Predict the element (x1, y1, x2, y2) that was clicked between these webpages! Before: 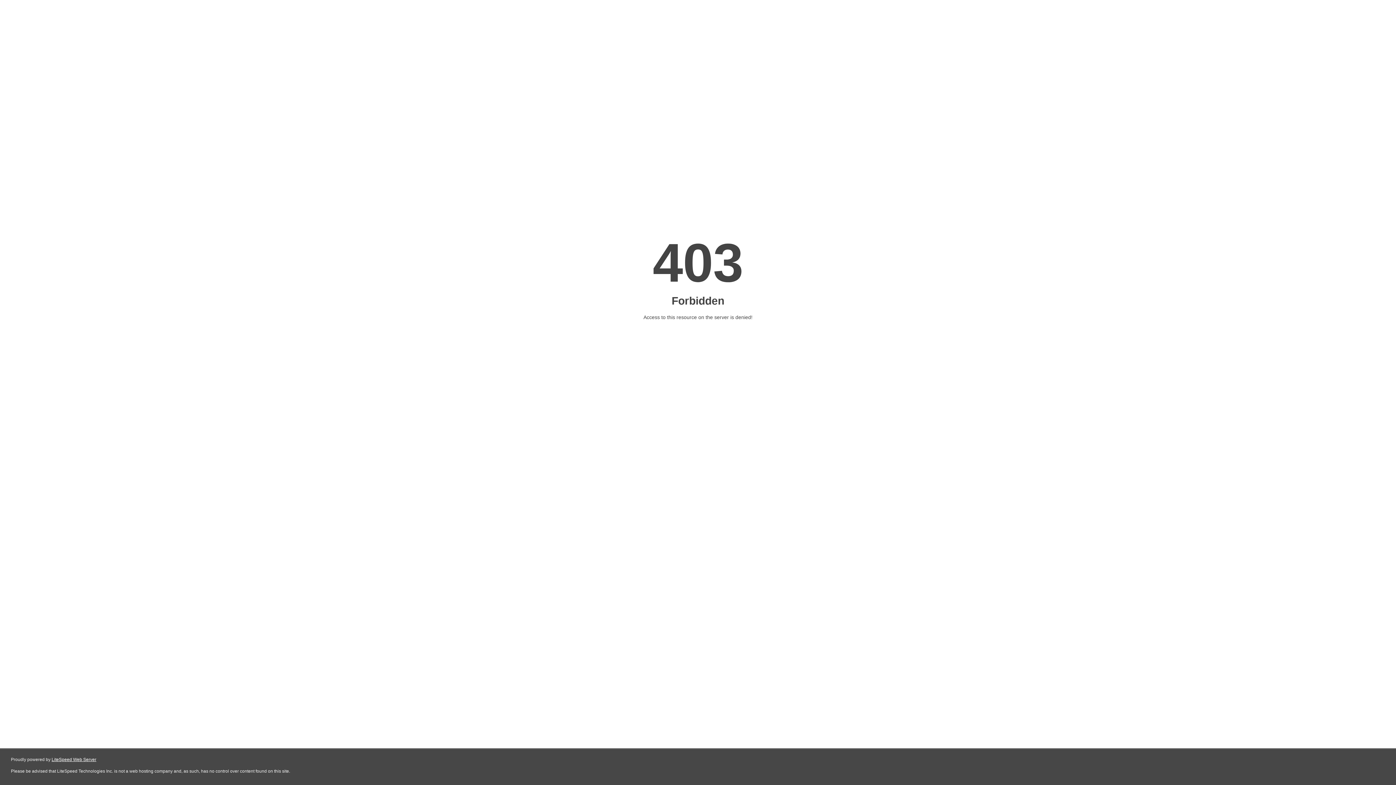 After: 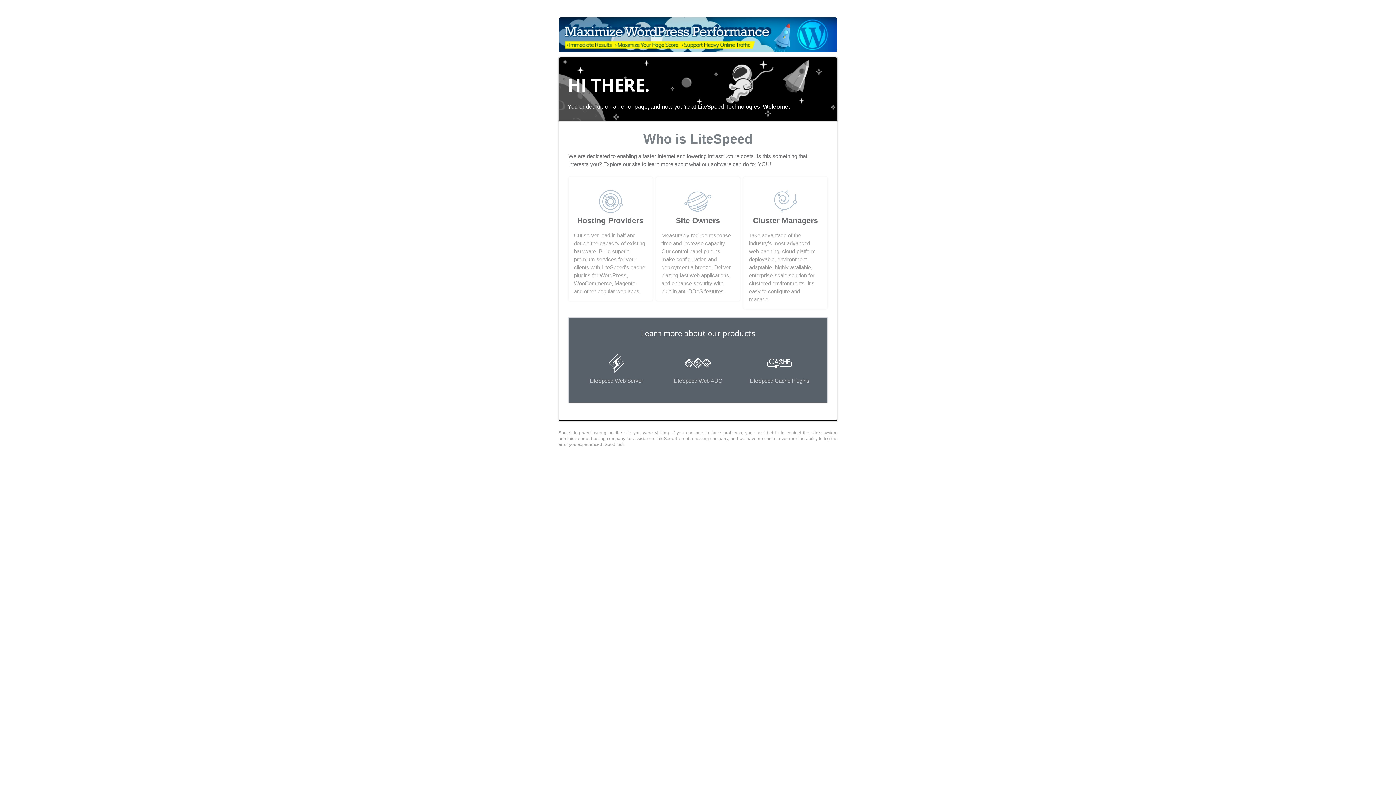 Action: label: LiteSpeed Web Server bbox: (51, 757, 96, 762)